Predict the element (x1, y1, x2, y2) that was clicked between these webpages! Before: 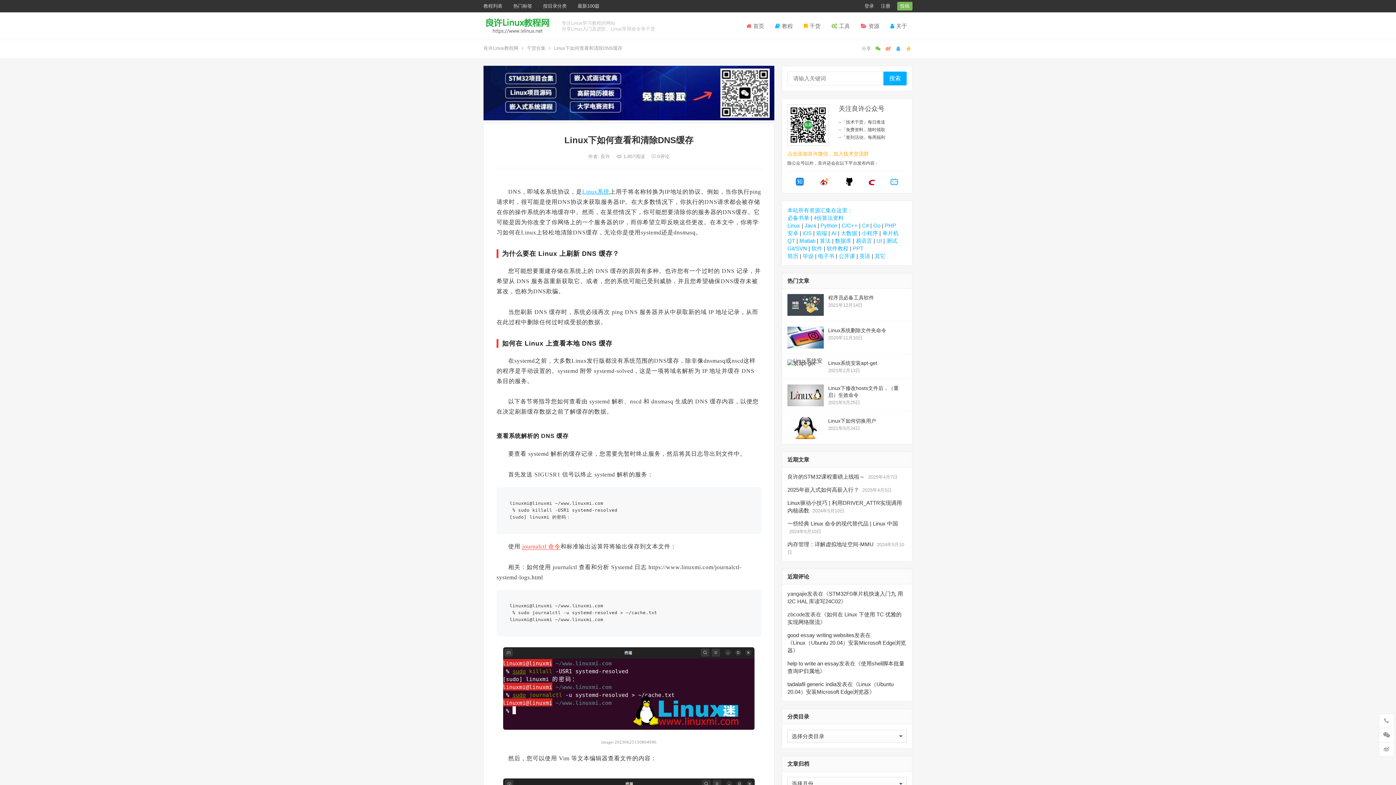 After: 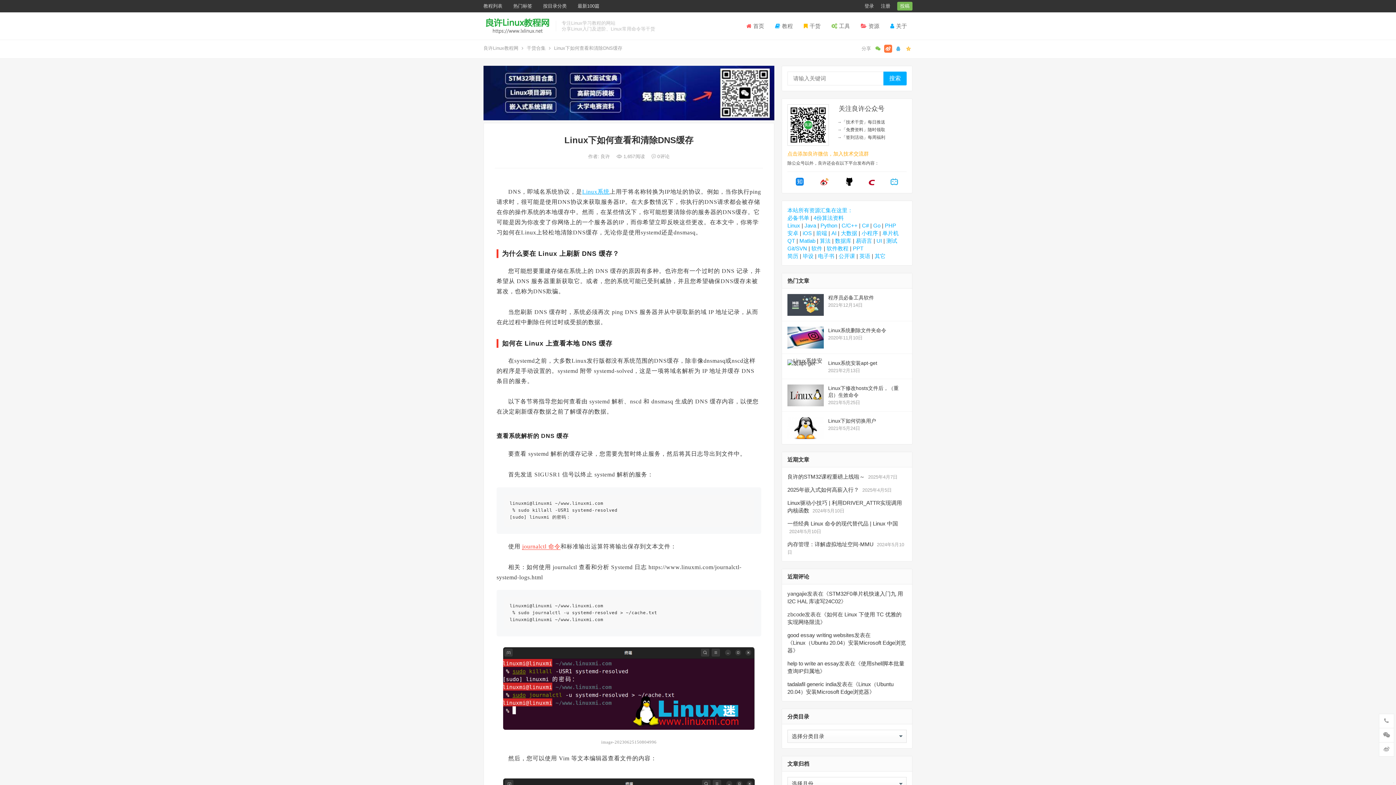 Action: bbox: (884, 44, 892, 52)